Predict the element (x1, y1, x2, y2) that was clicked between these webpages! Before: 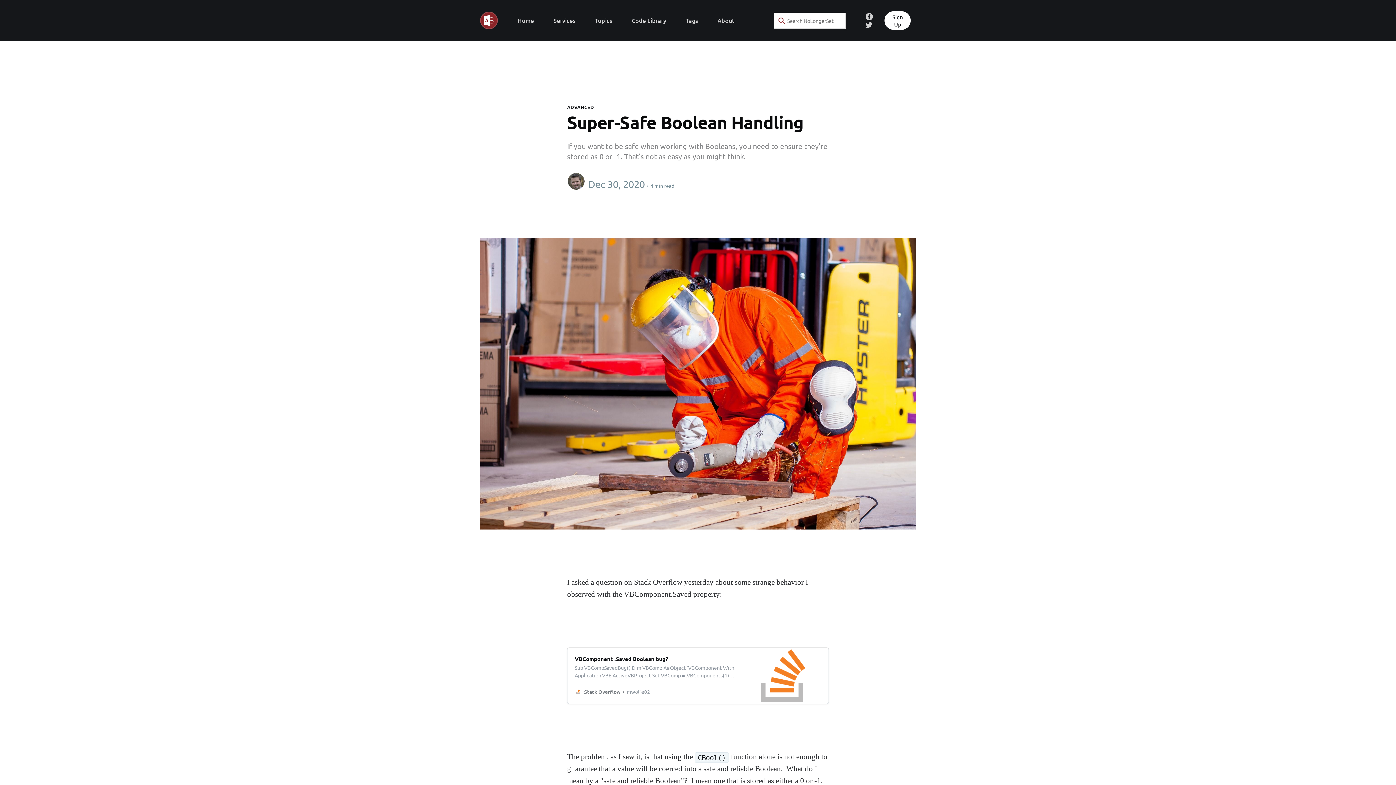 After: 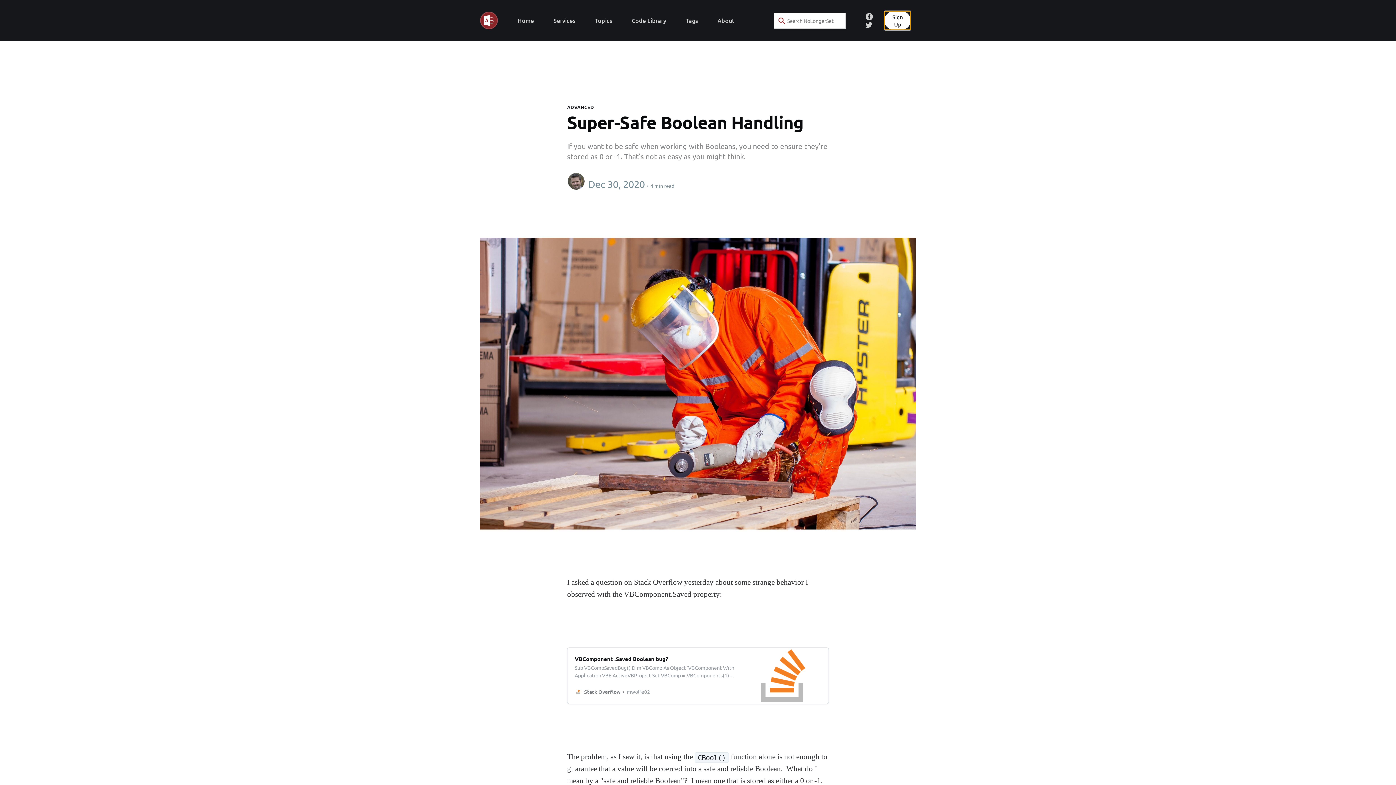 Action: bbox: (884, 11, 910, 29) label: Sign Up